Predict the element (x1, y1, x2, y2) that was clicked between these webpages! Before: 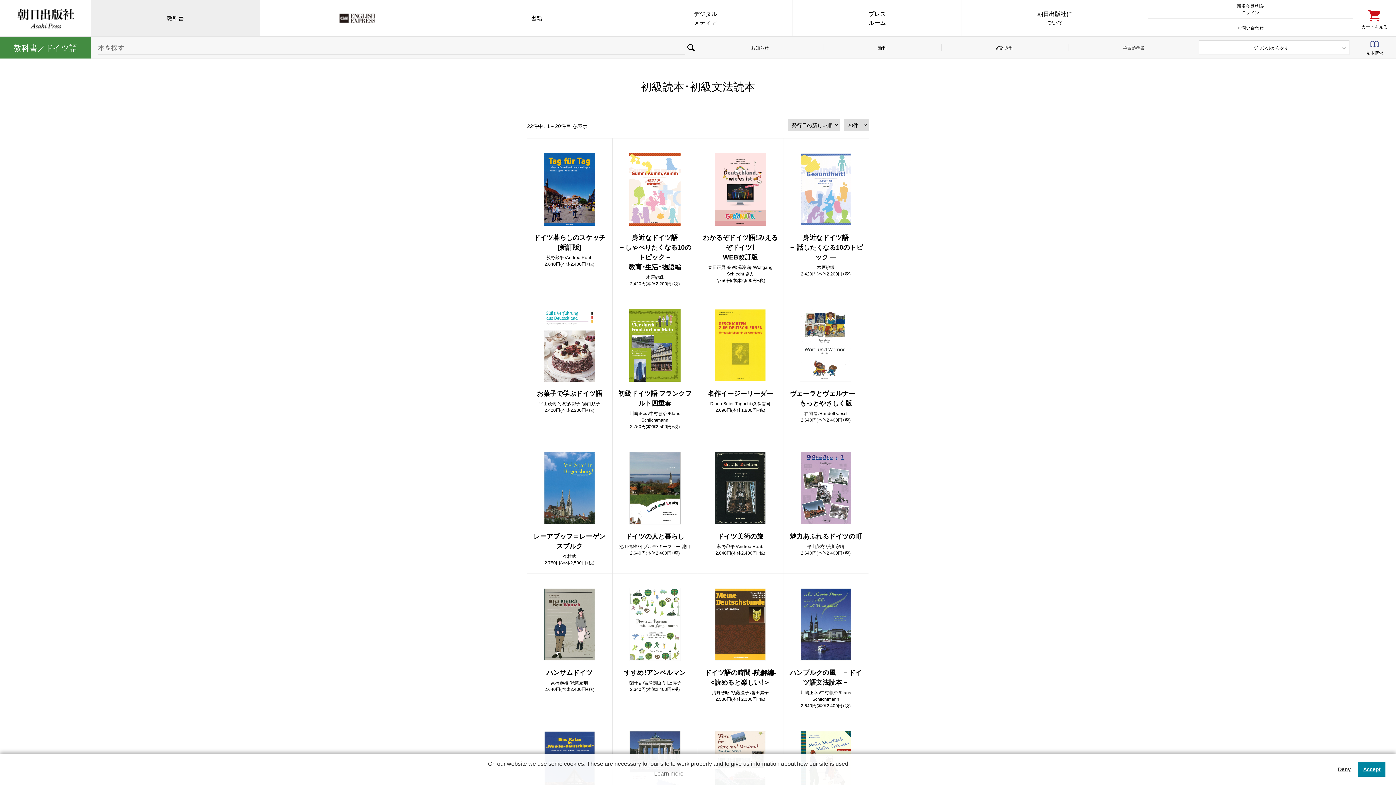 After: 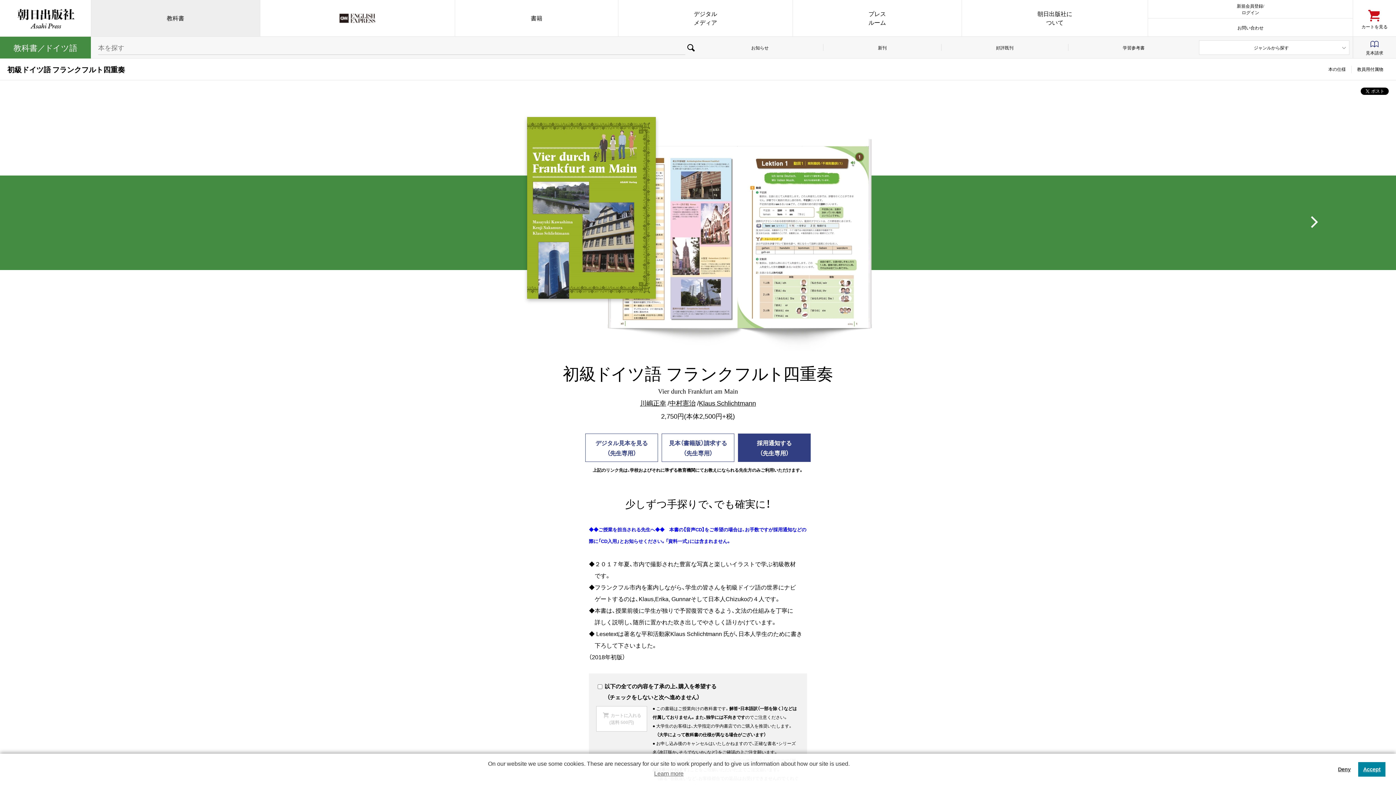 Action: bbox: (616, 309, 694, 429) label: 初級ドイツ語 フランクフルト四重奏
川嶋正幸 /中村憲治 /Klaus Schlichtmann
2,750円(本体2,500円+税)